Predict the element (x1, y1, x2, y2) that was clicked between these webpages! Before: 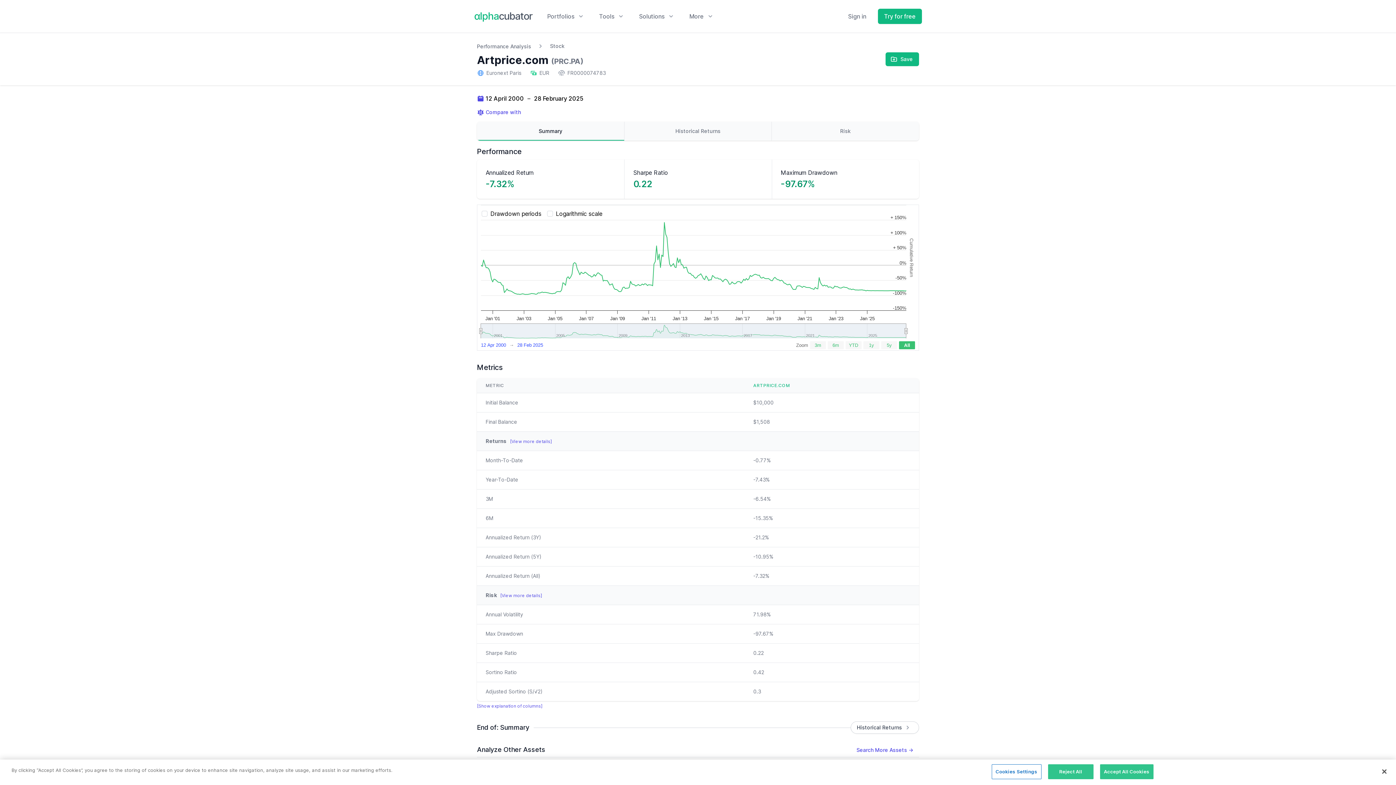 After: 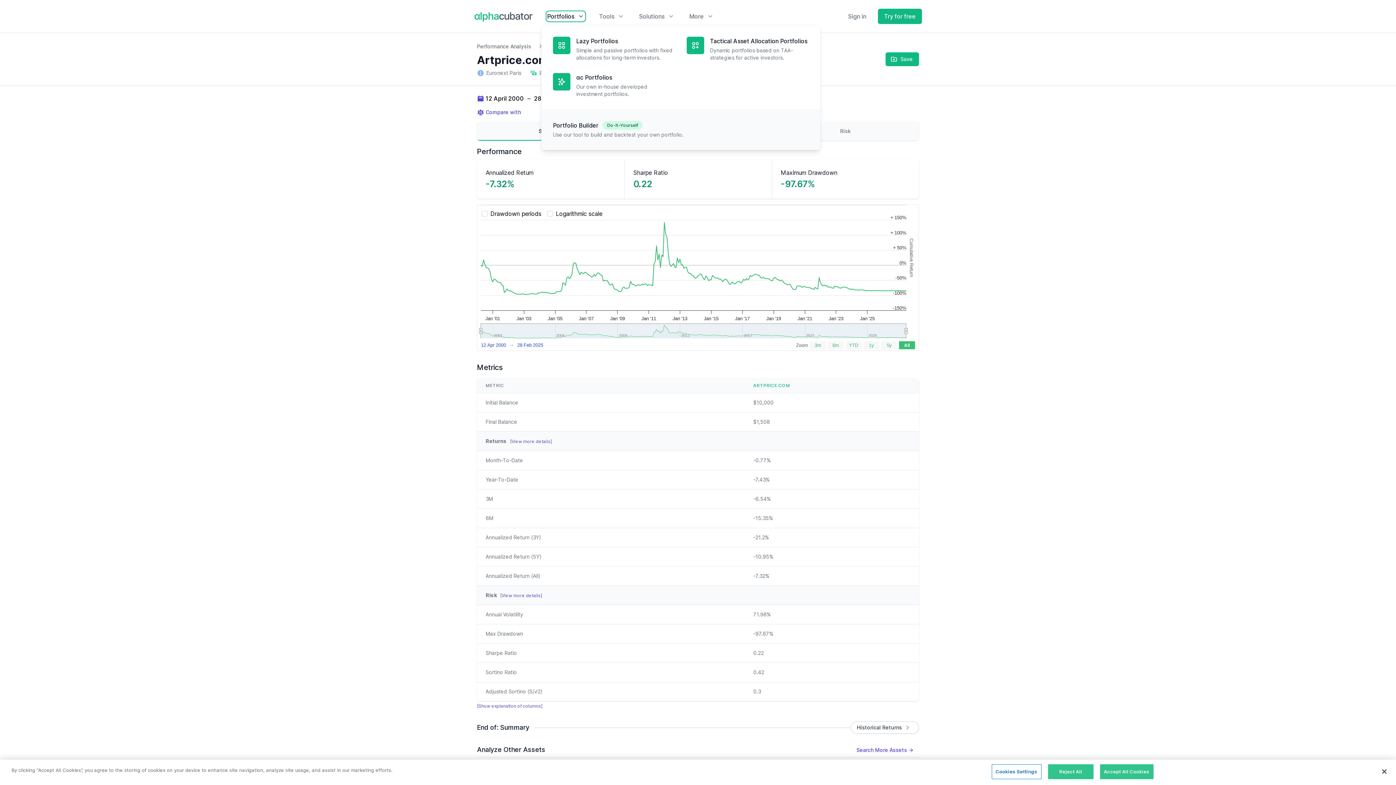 Action: label: Portfolios bbox: (547, 12, 584, 20)